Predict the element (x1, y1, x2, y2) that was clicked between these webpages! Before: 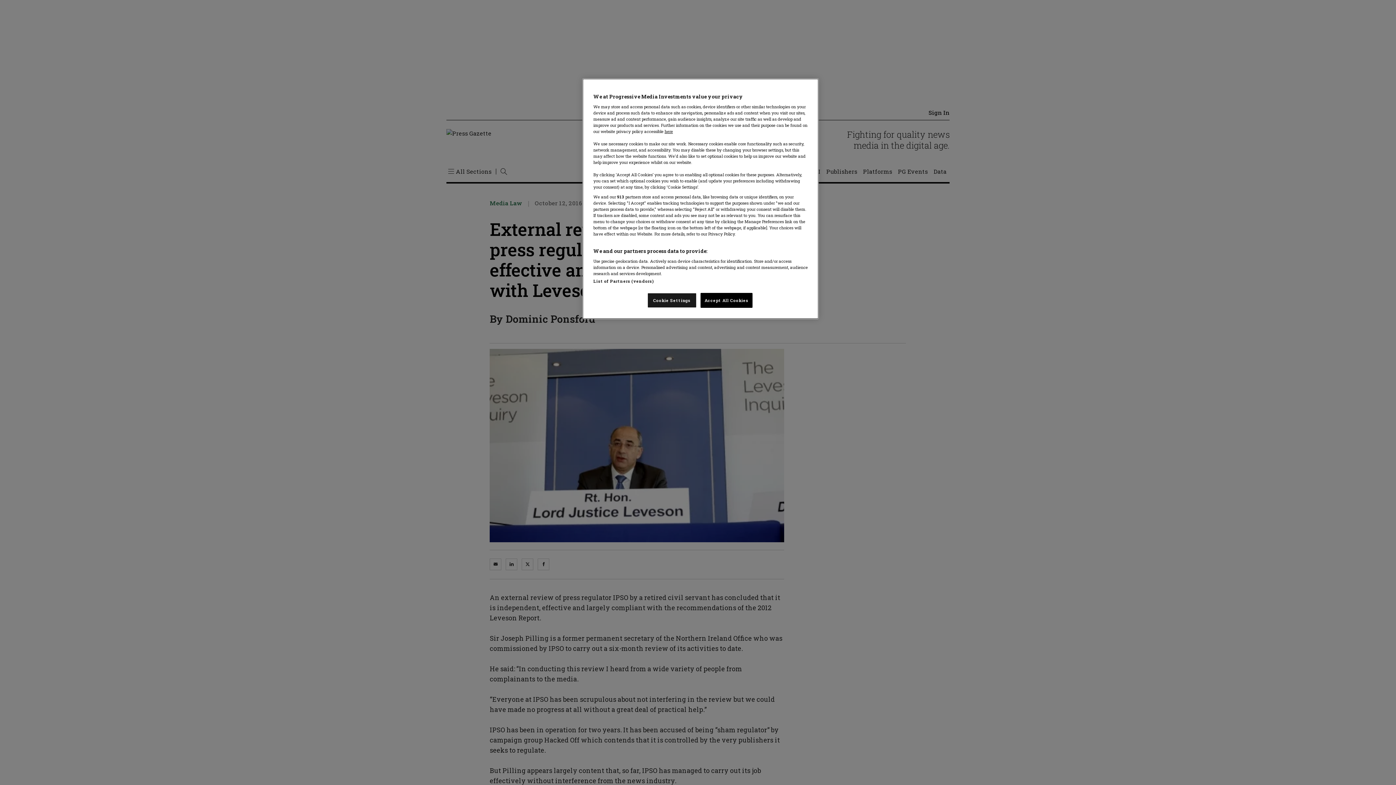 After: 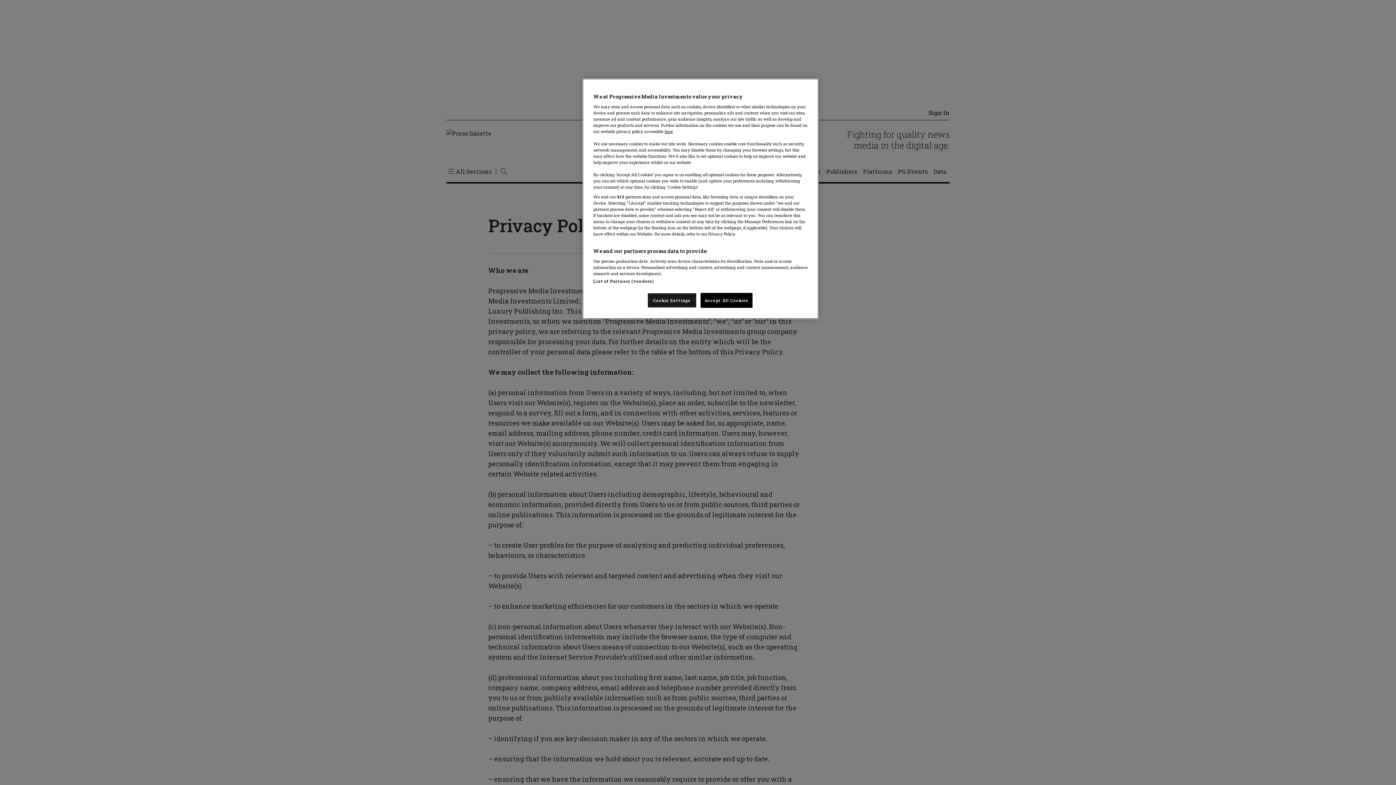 Action: bbox: (664, 128, 673, 134) label: here